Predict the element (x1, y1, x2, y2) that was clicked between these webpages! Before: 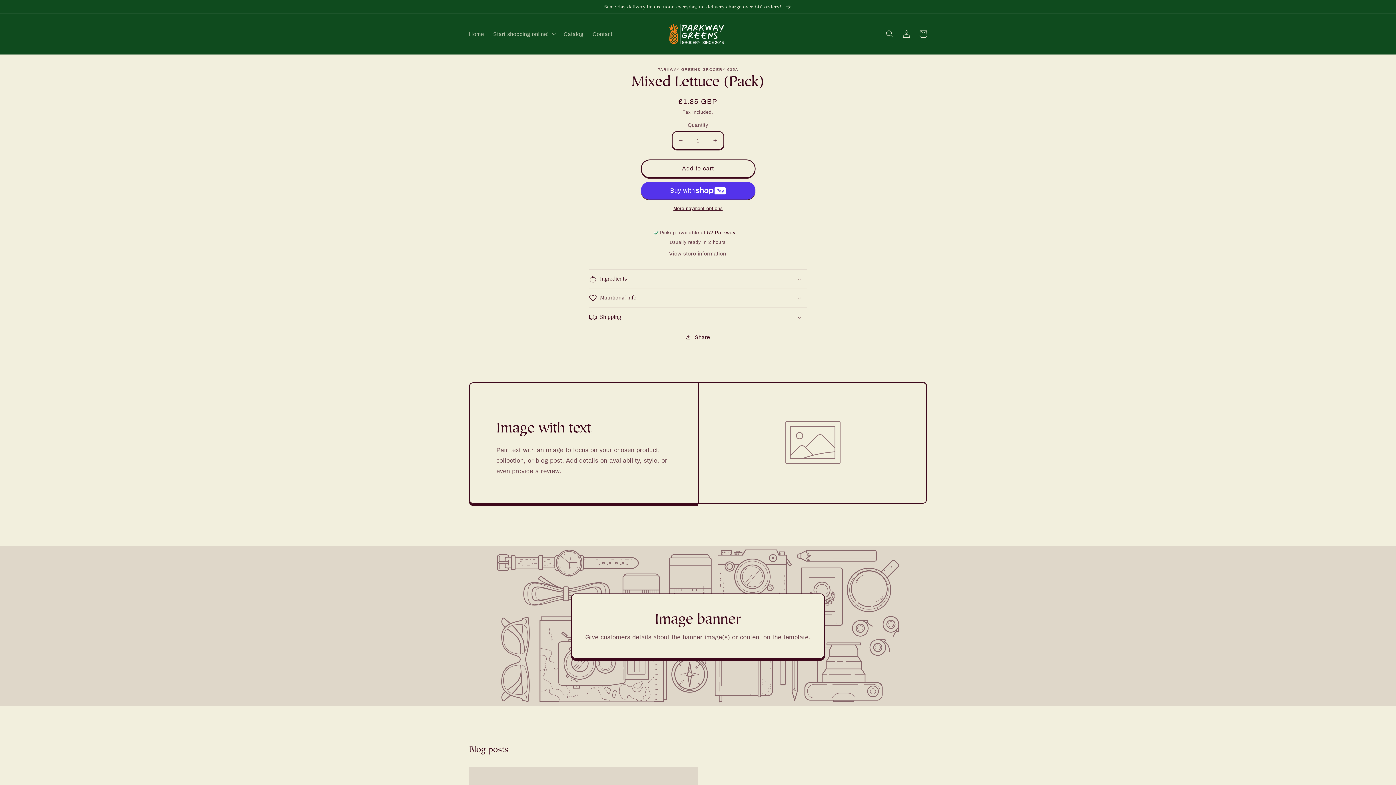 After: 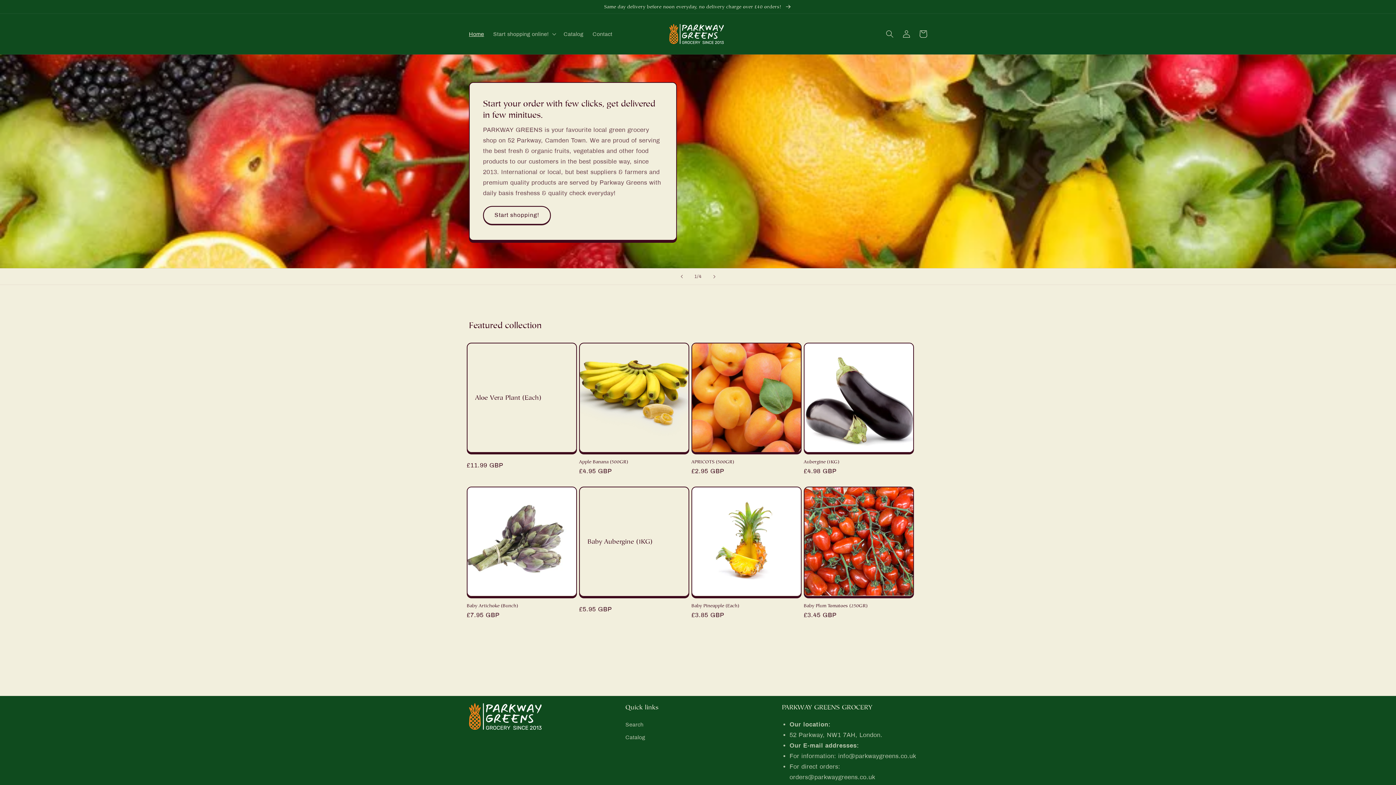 Action: bbox: (666, 21, 726, 46)